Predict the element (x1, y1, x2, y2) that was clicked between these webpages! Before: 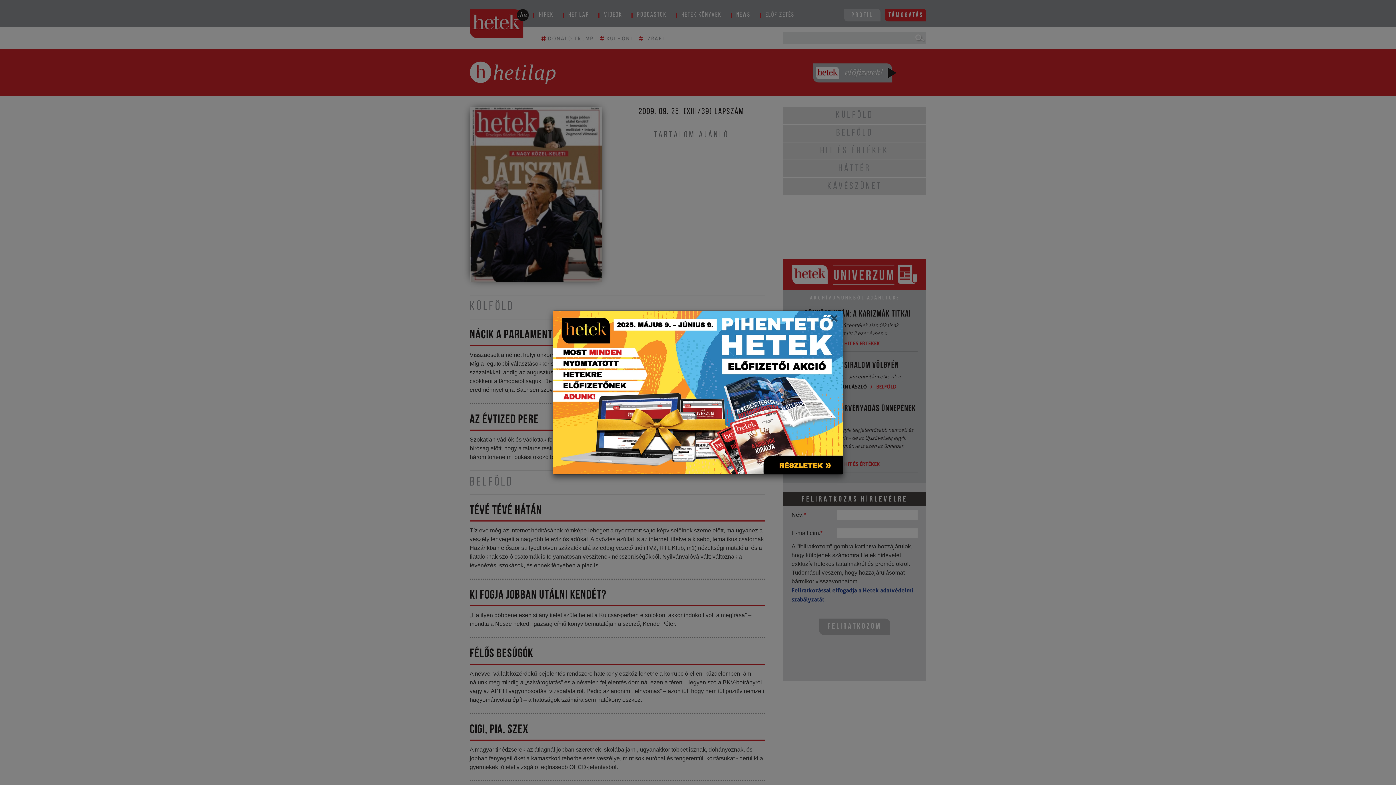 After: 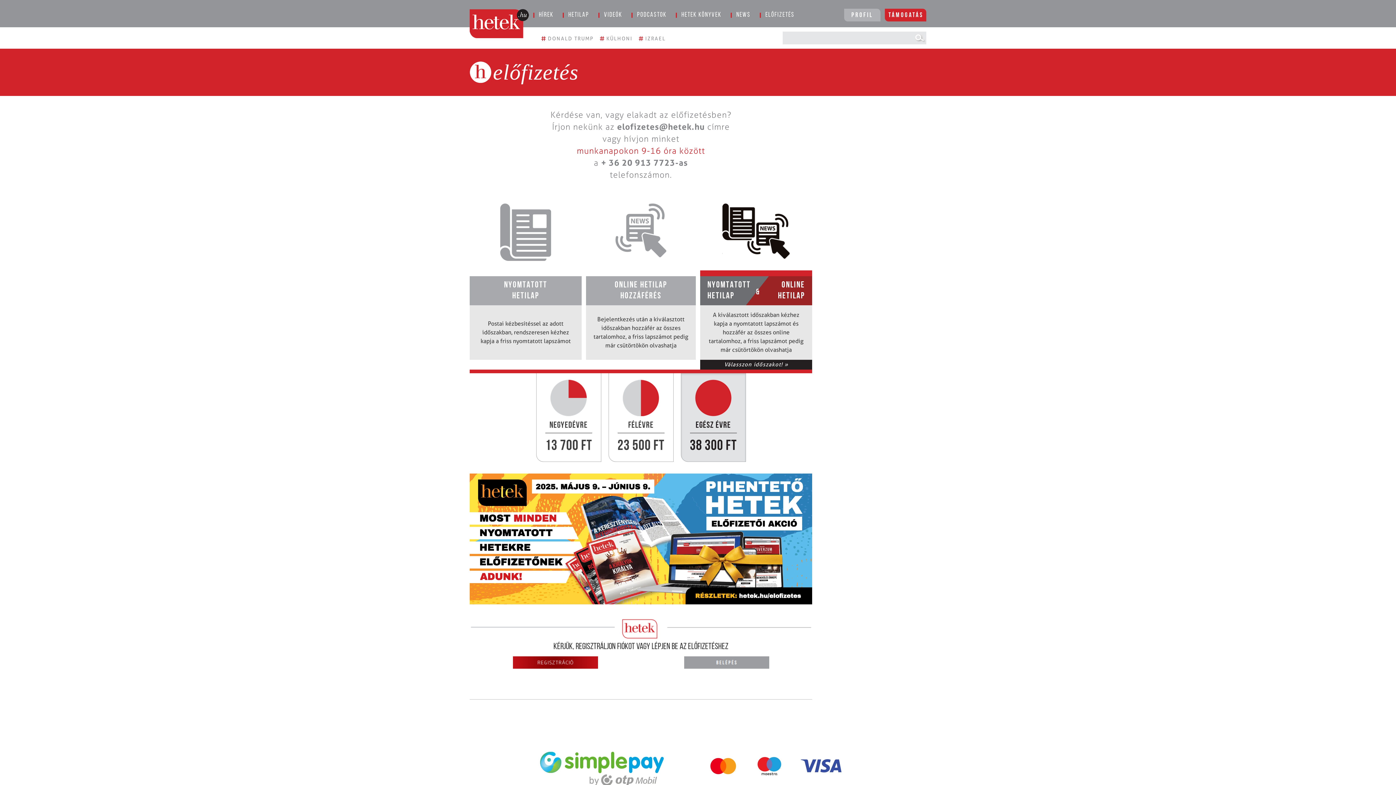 Action: bbox: (553, 310, 843, 474)